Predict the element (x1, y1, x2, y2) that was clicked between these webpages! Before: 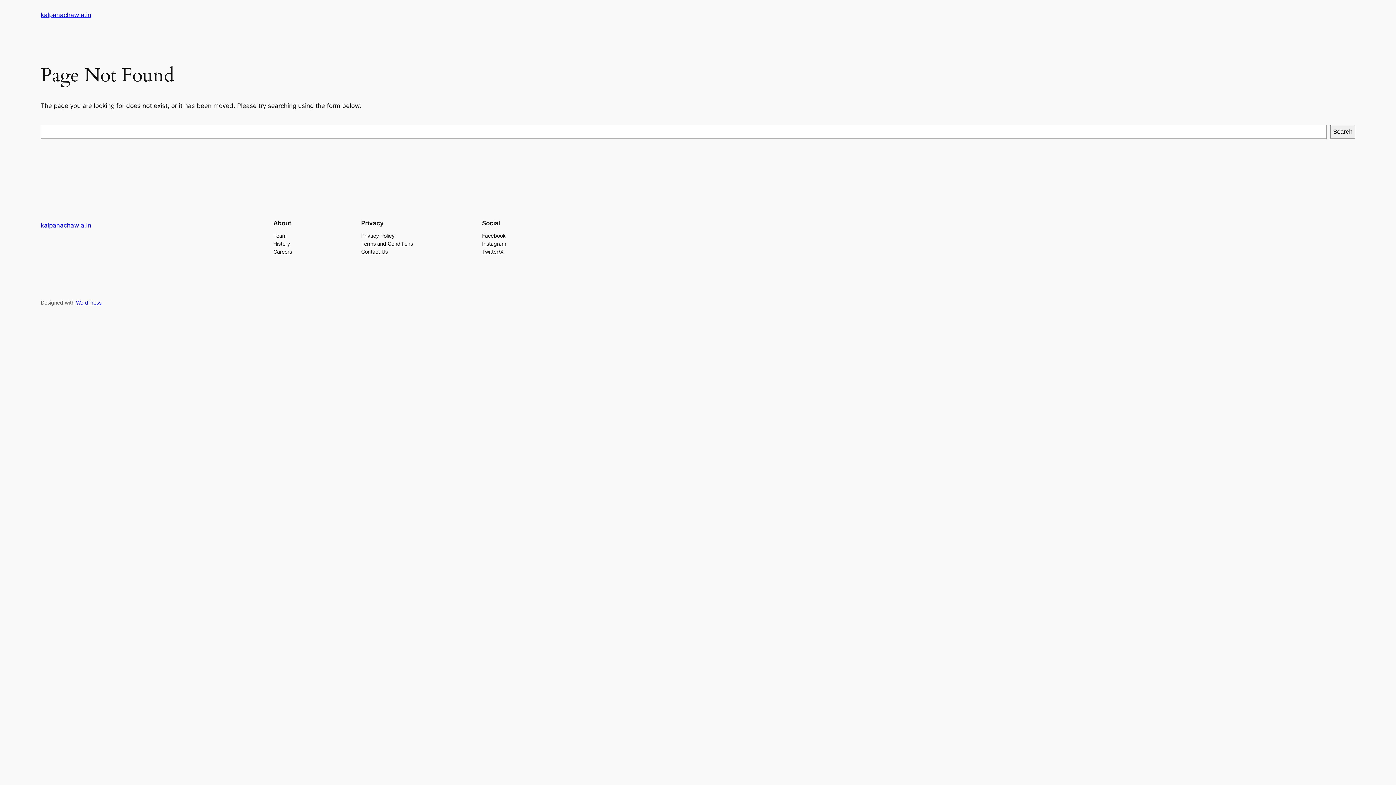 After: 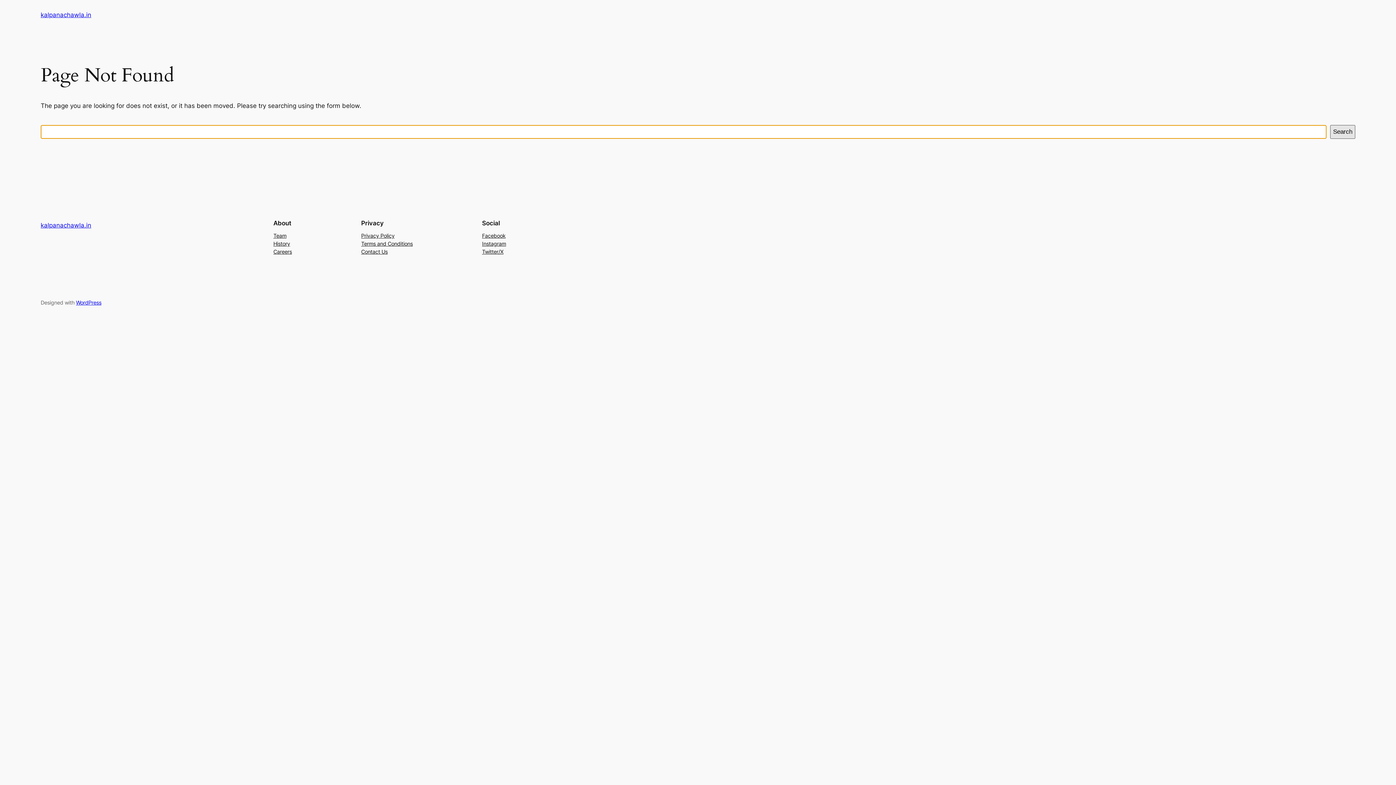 Action: bbox: (1330, 125, 1355, 138) label: Search